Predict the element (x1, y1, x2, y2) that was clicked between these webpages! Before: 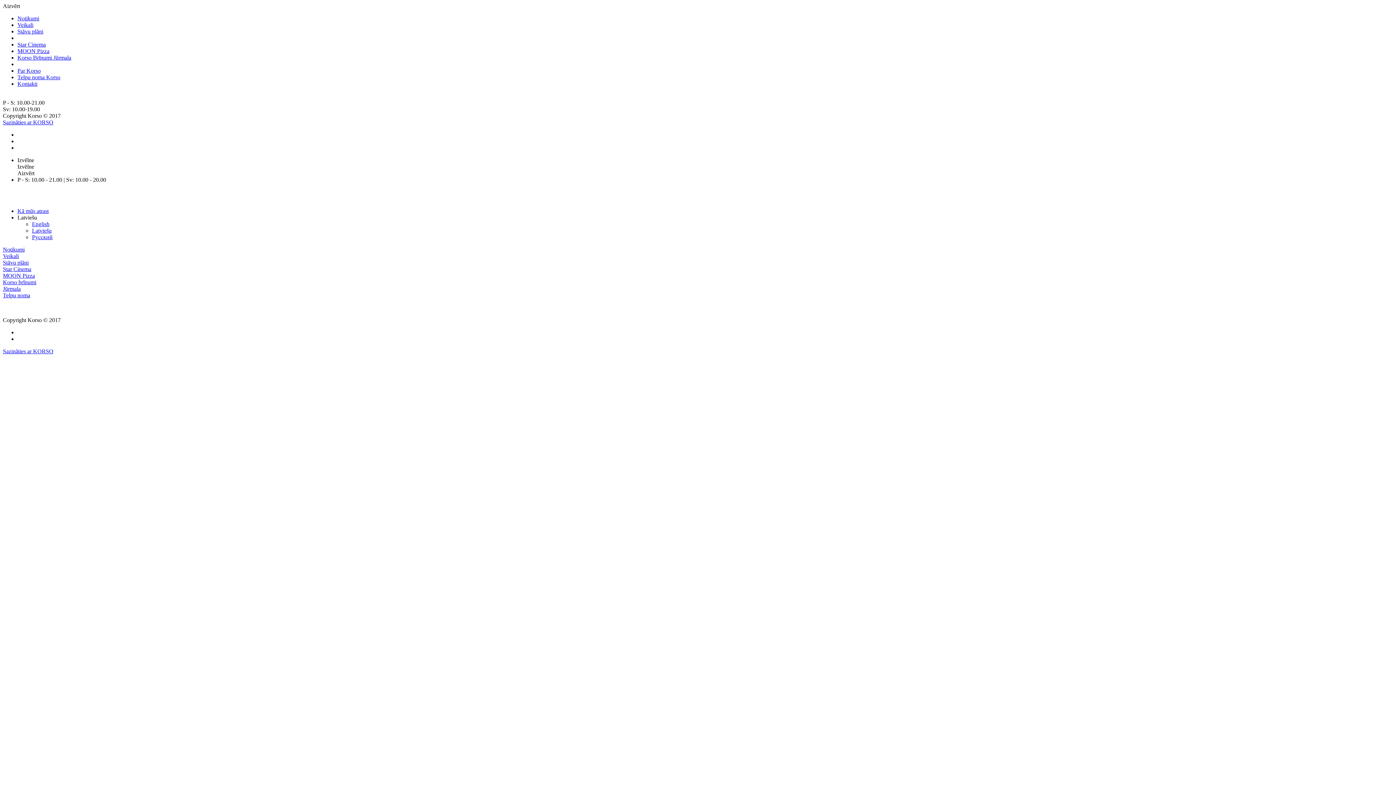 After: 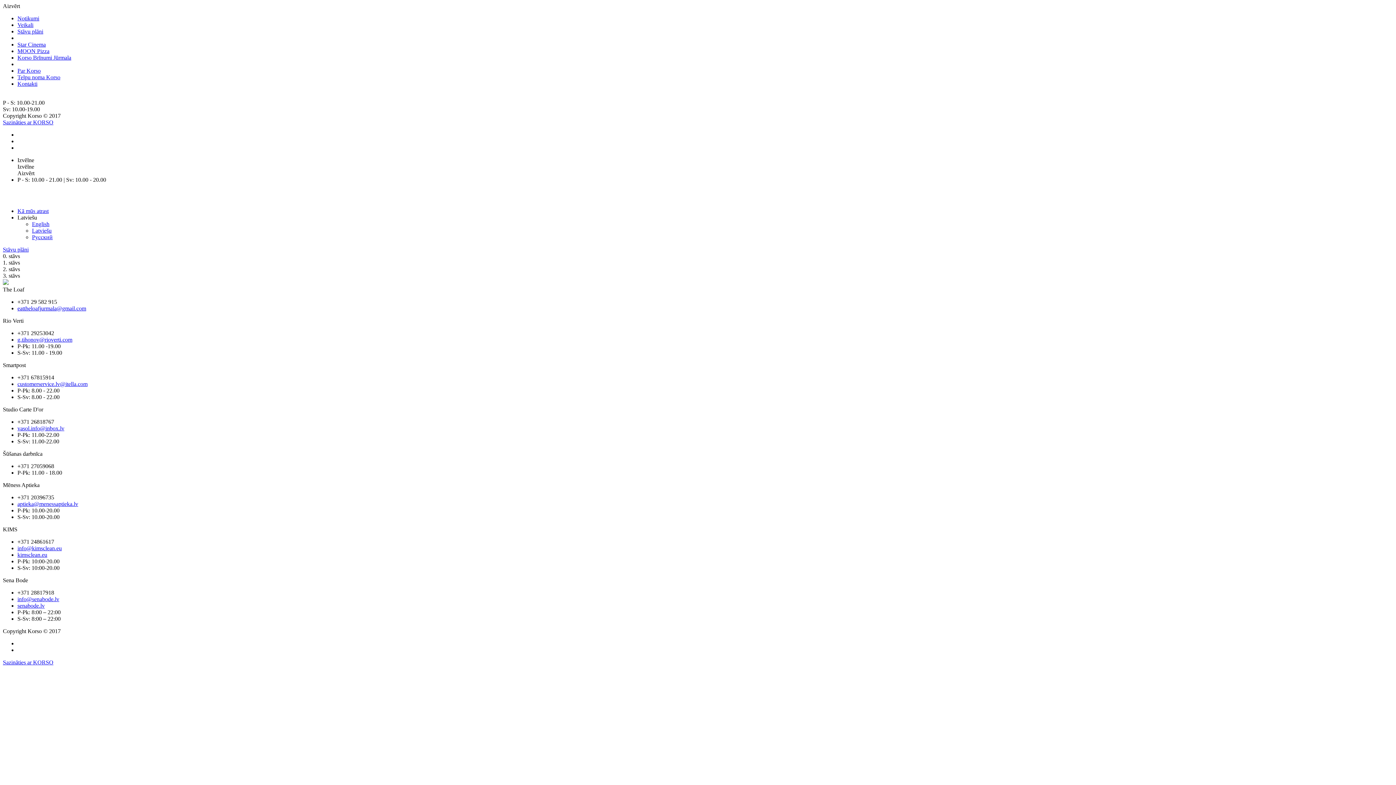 Action: label: Stāvu plāni bbox: (17, 28, 43, 34)